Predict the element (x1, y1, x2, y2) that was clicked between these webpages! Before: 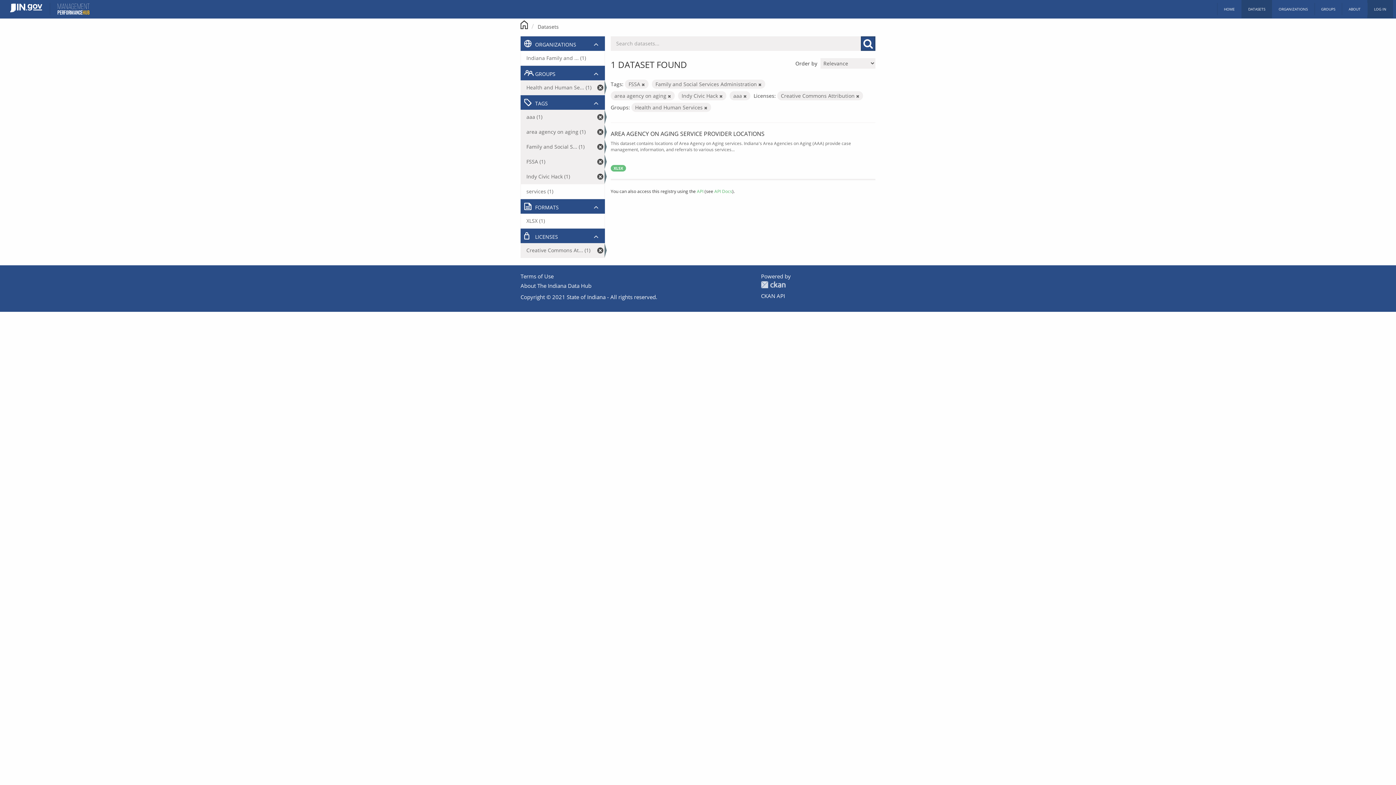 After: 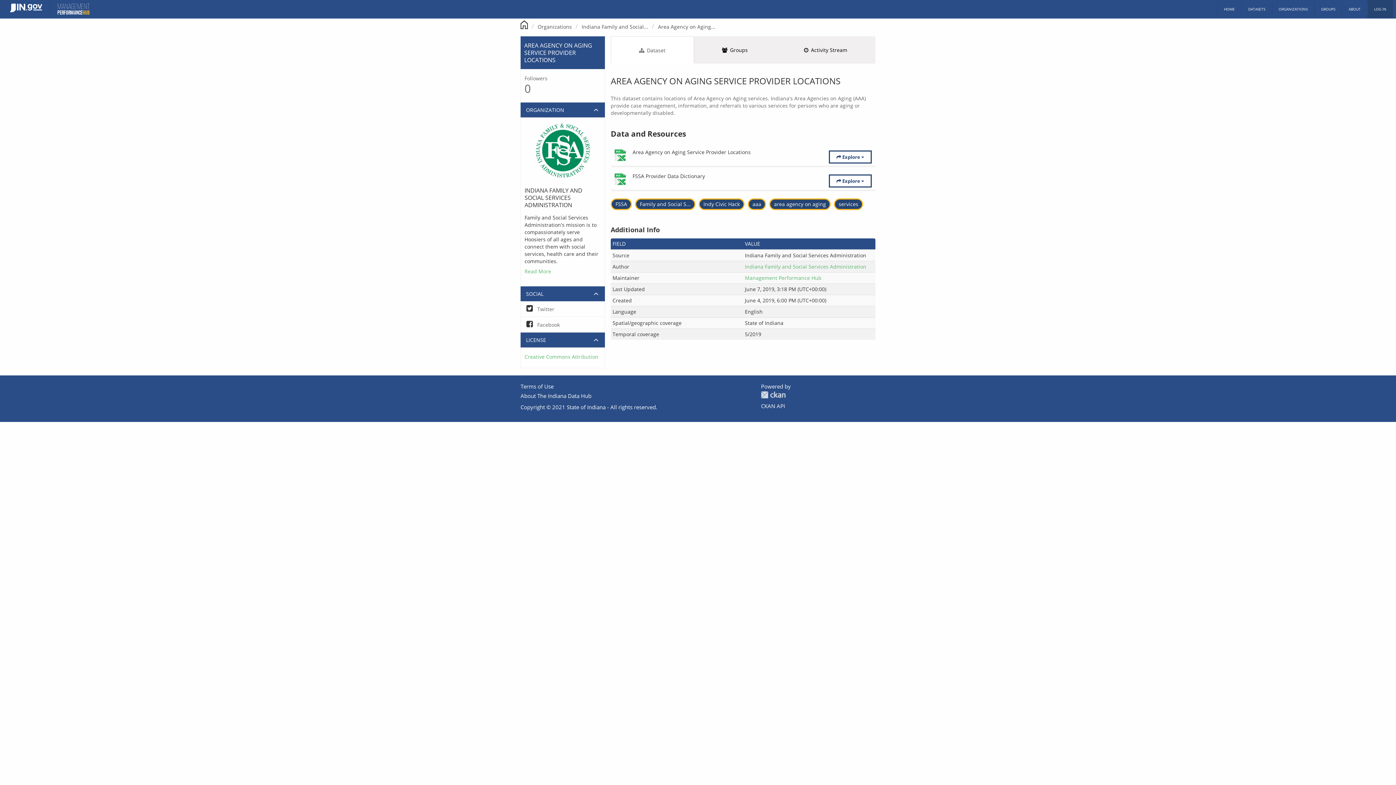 Action: bbox: (610, 165, 626, 171) label: XLSX